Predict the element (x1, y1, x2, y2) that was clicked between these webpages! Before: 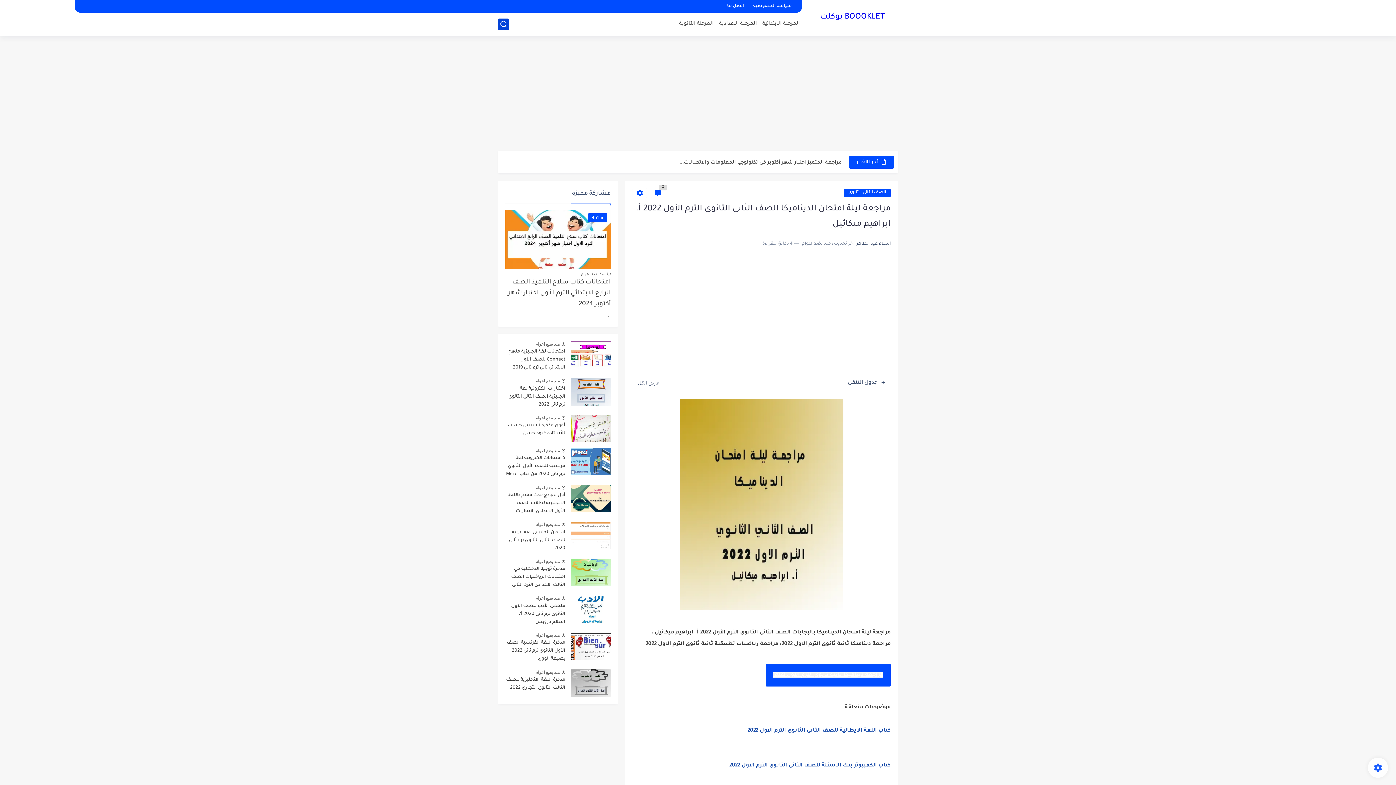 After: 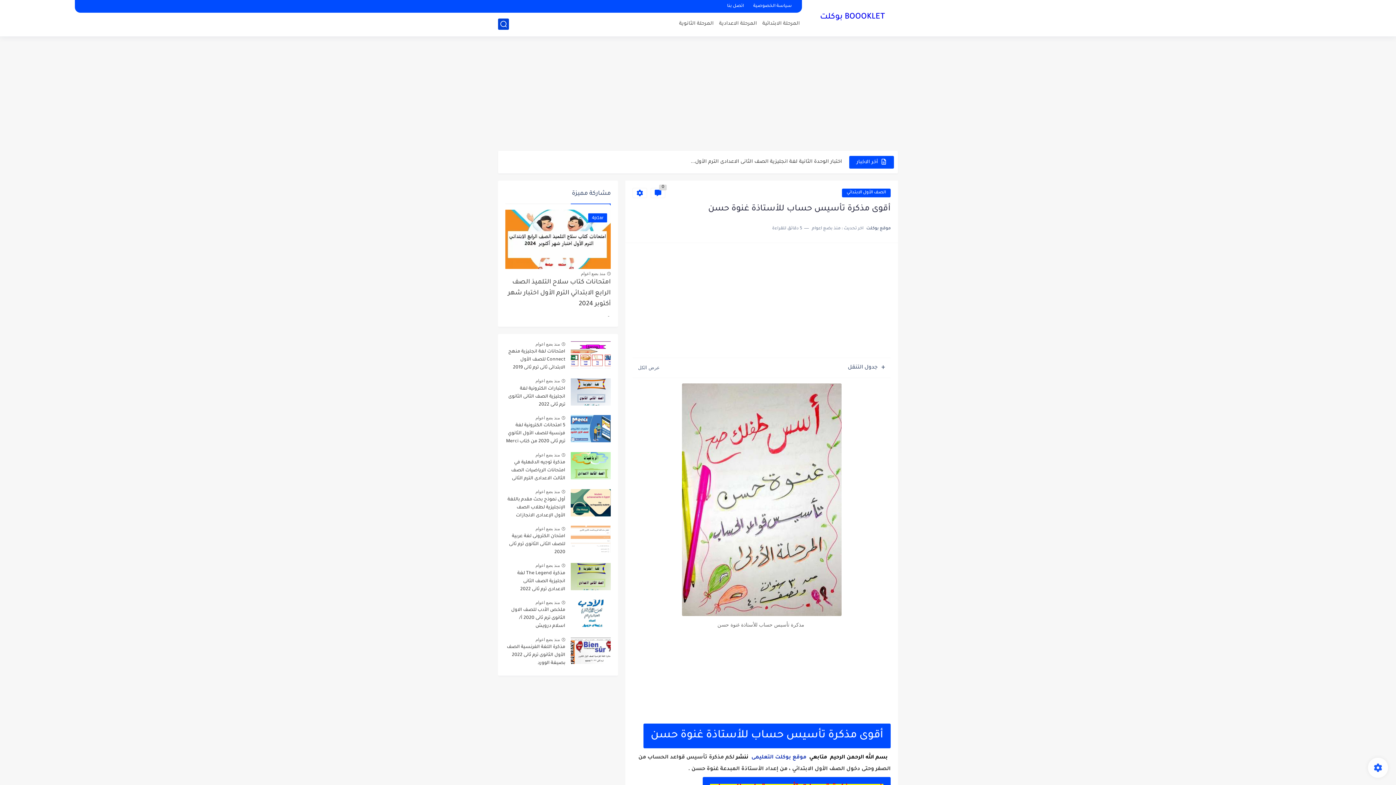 Action: bbox: (535, 415, 560, 420) label: منذ بضع اعوام